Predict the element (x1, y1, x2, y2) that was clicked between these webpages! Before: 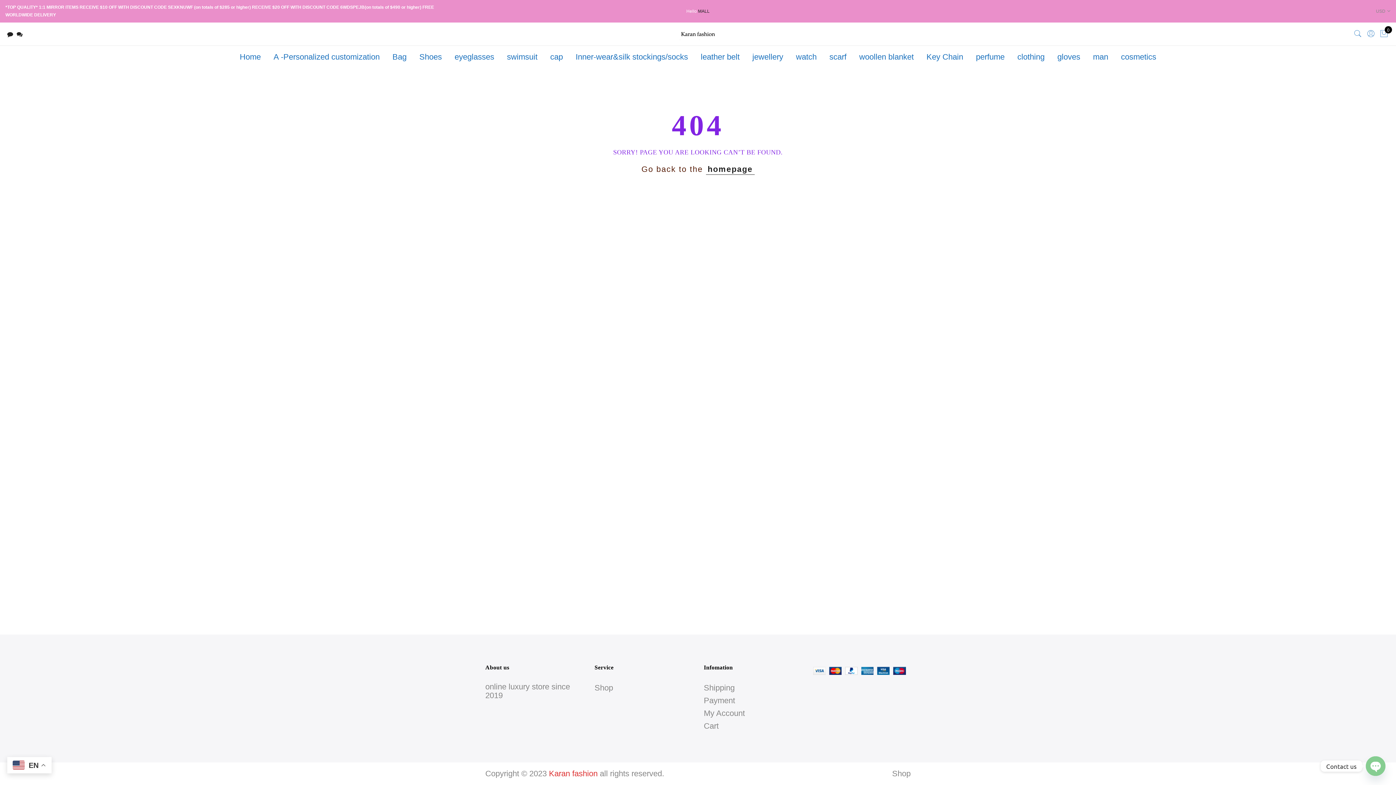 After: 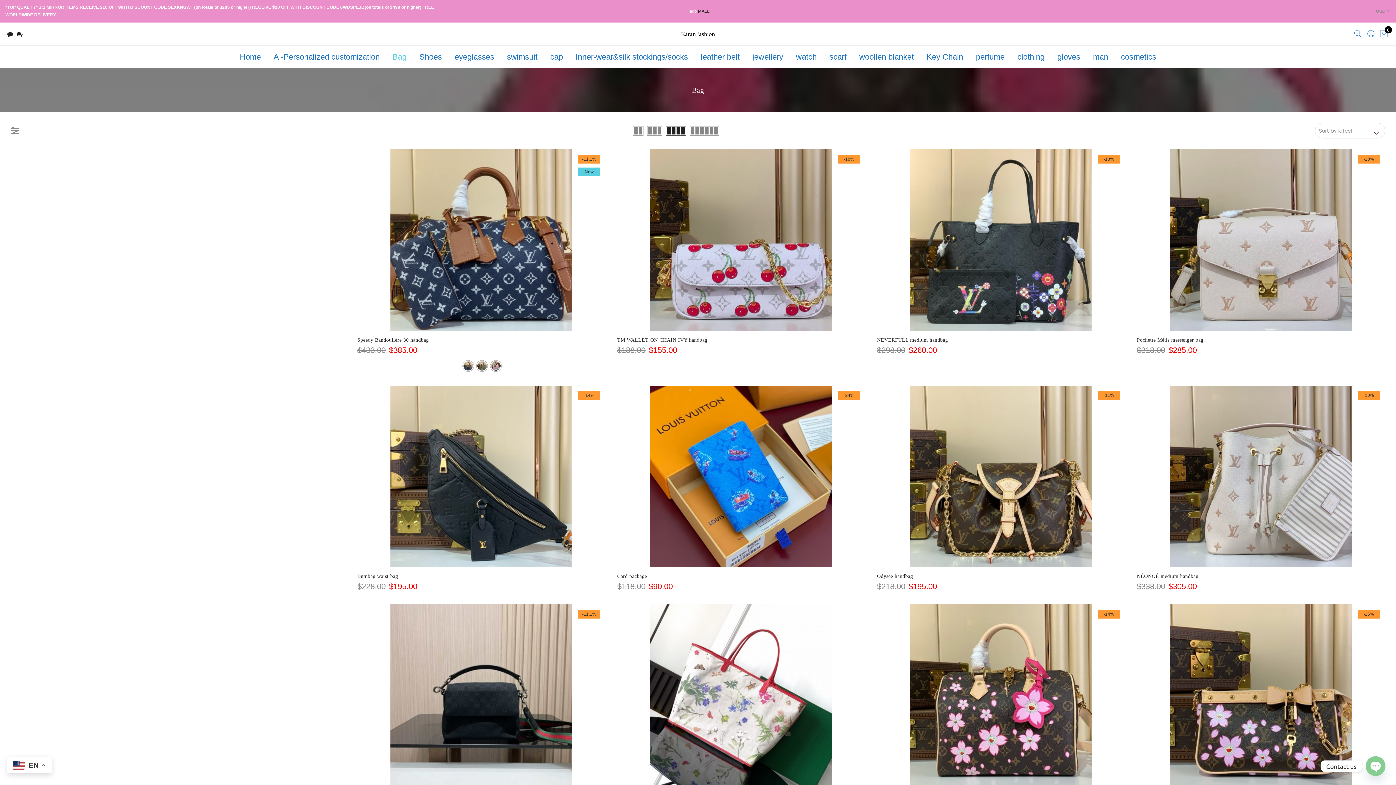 Action: label: Bag bbox: (392, 52, 406, 61)